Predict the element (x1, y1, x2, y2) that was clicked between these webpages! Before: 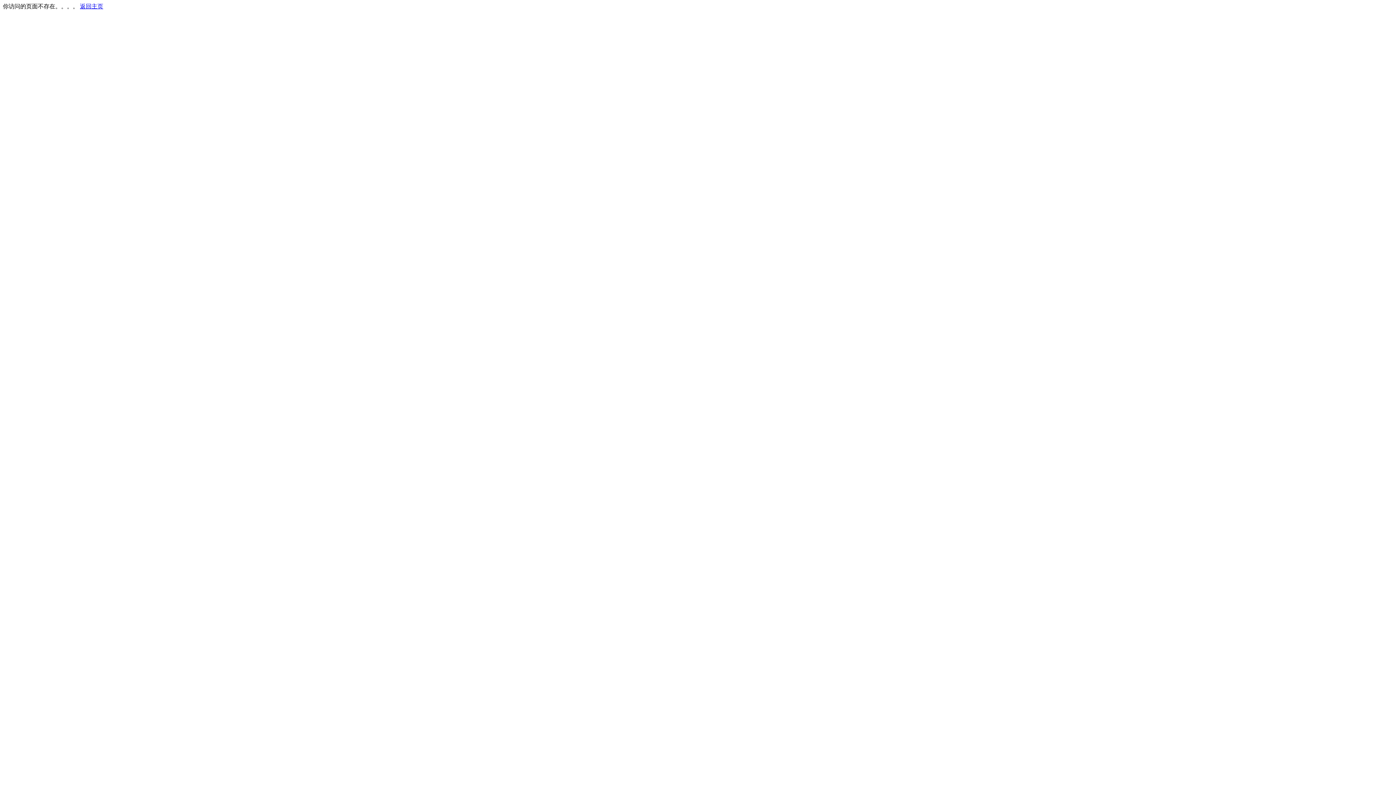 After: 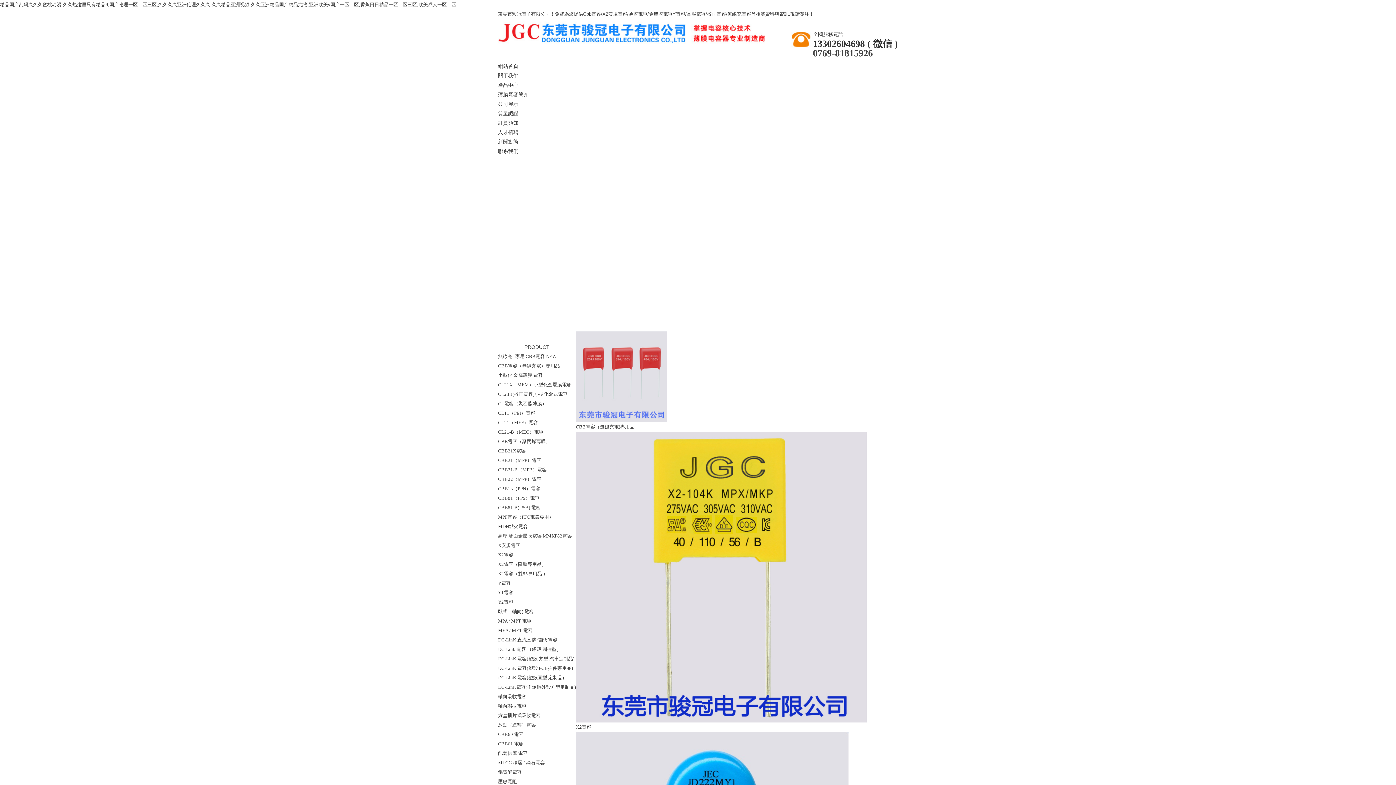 Action: bbox: (80, 3, 103, 9) label: 返回主页